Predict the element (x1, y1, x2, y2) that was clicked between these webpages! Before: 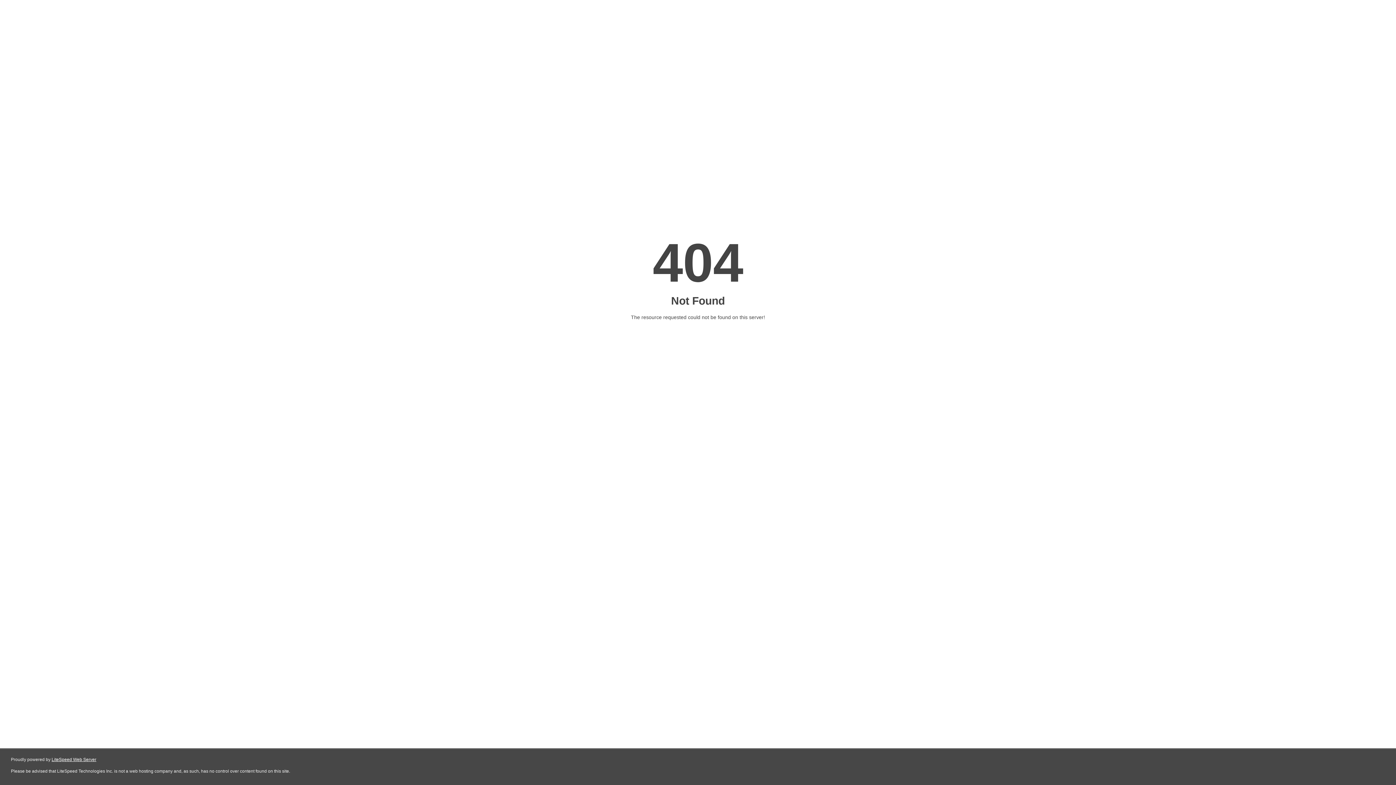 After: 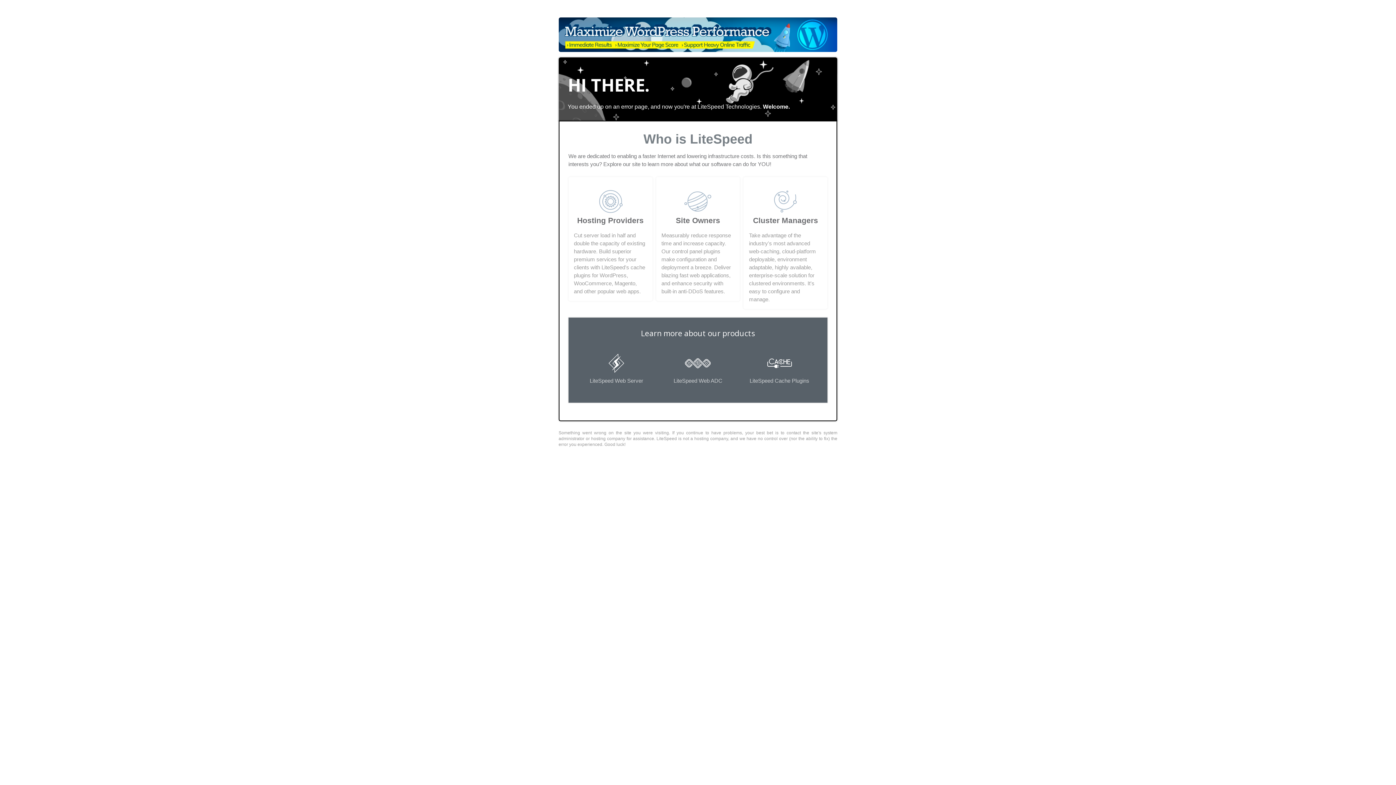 Action: label: LiteSpeed Web Server bbox: (51, 757, 96, 762)